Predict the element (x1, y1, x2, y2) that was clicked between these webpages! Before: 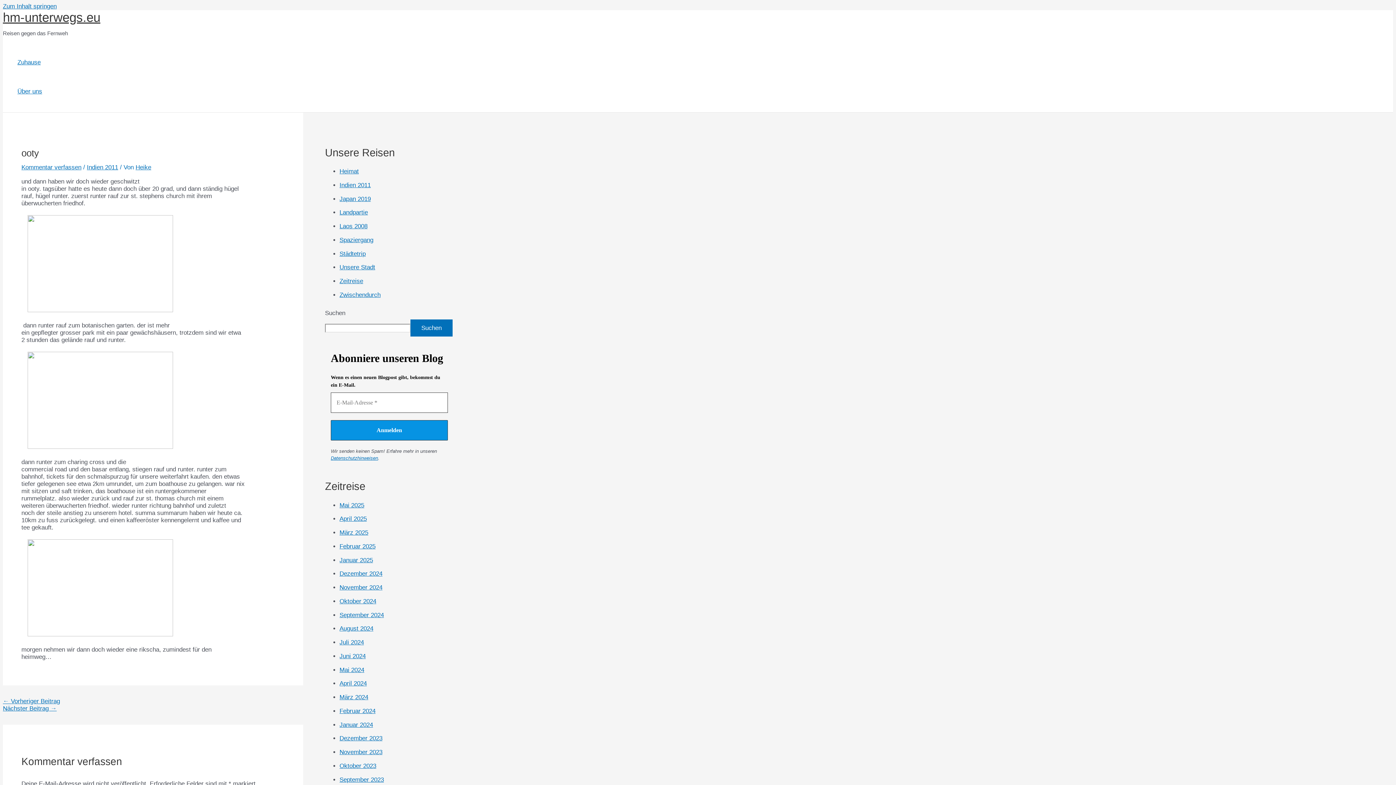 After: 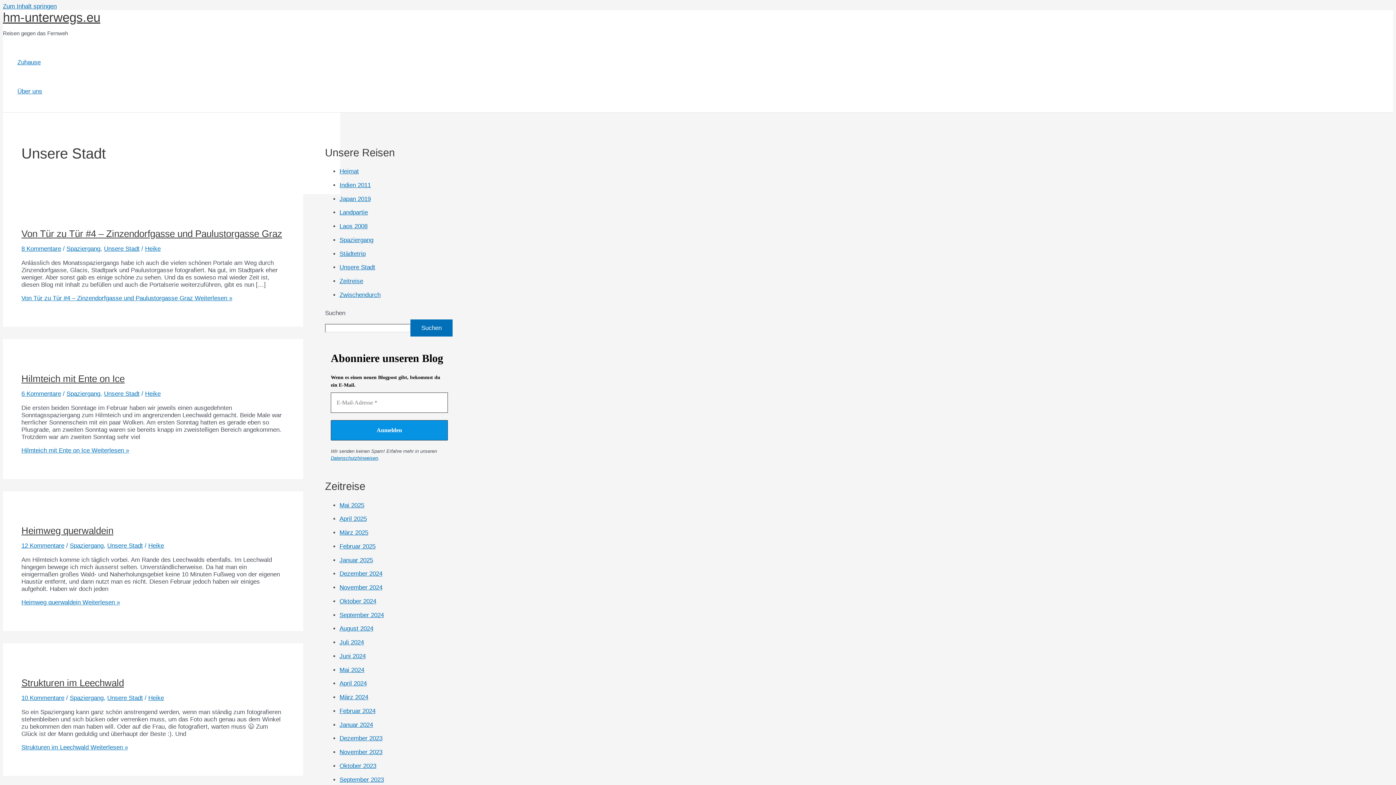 Action: bbox: (339, 264, 375, 271) label: Unsere Stadt